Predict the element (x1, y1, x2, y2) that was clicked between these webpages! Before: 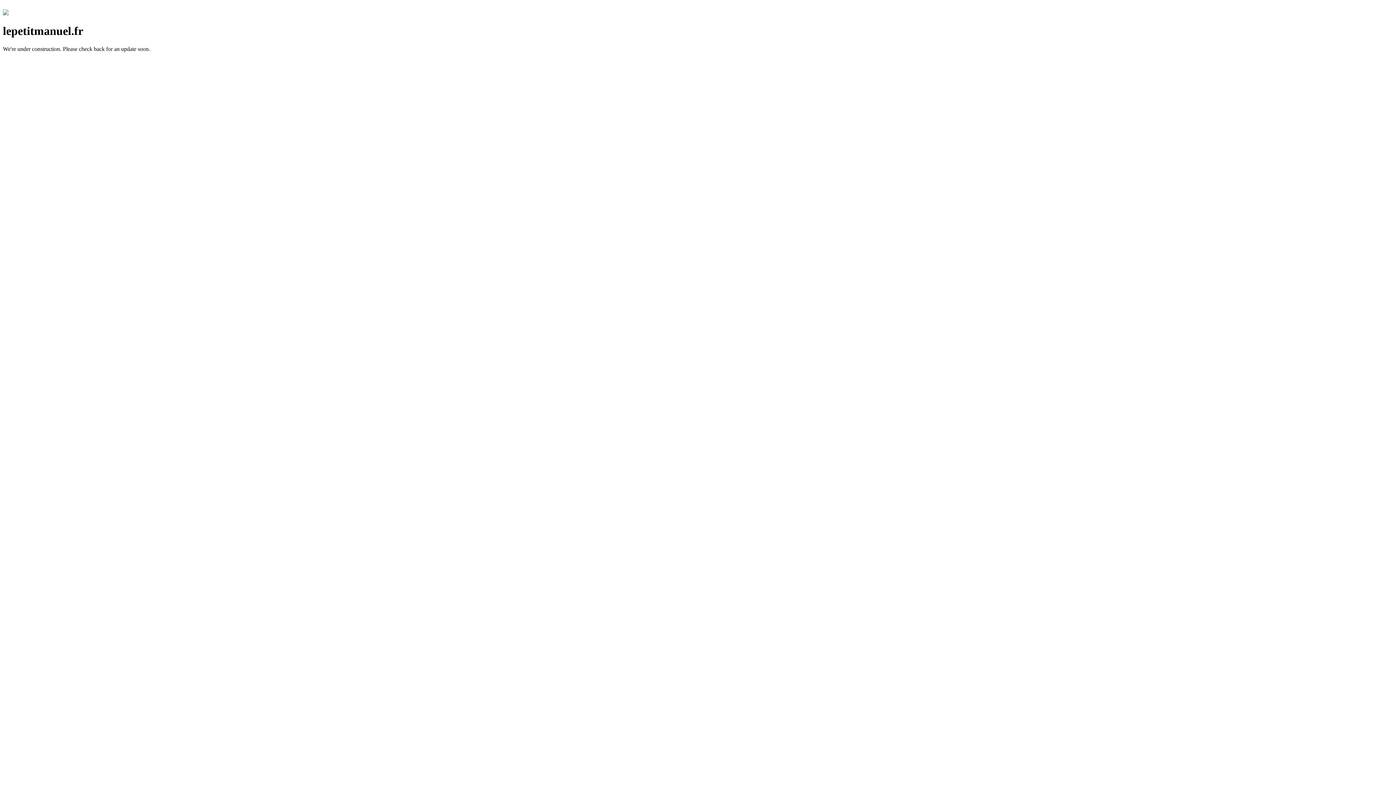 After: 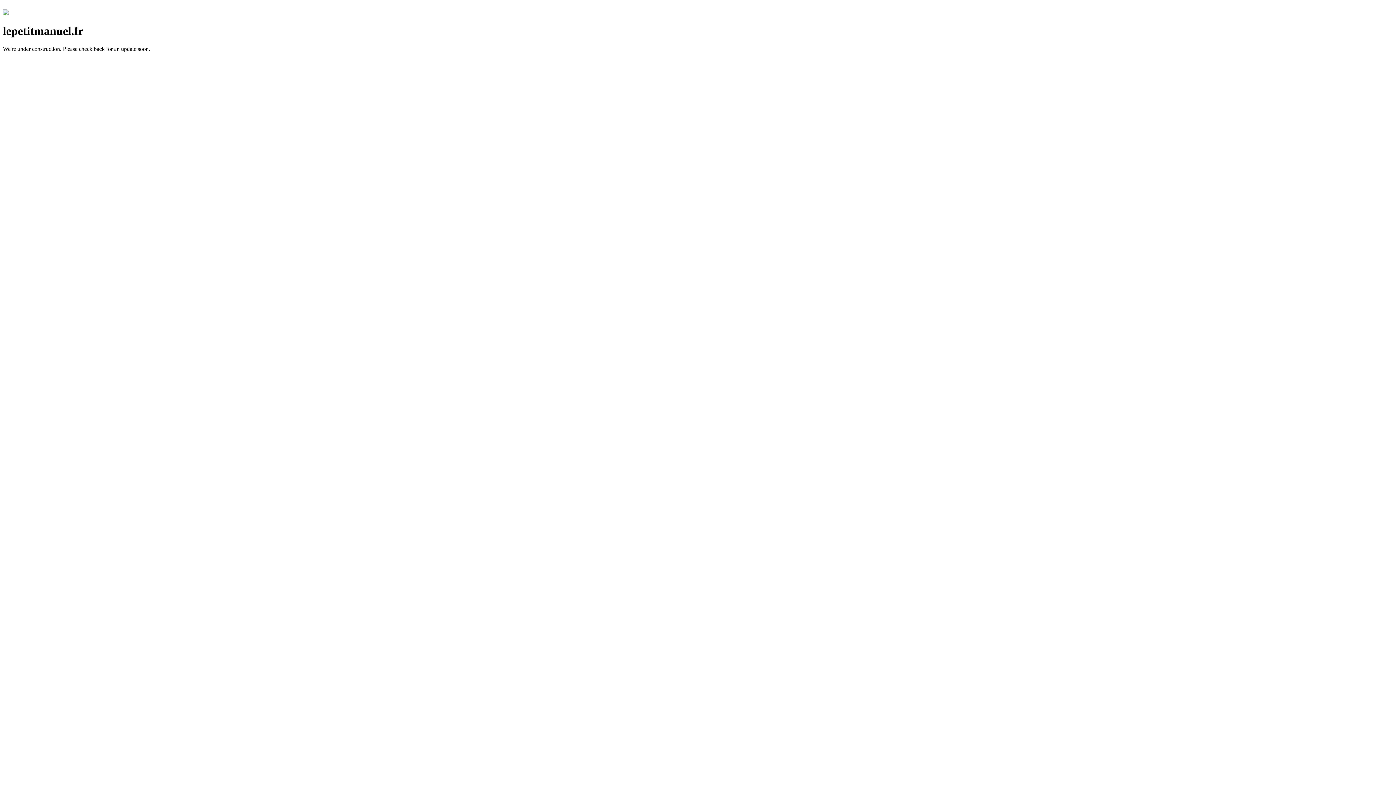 Action: bbox: (2, 10, 8, 16)